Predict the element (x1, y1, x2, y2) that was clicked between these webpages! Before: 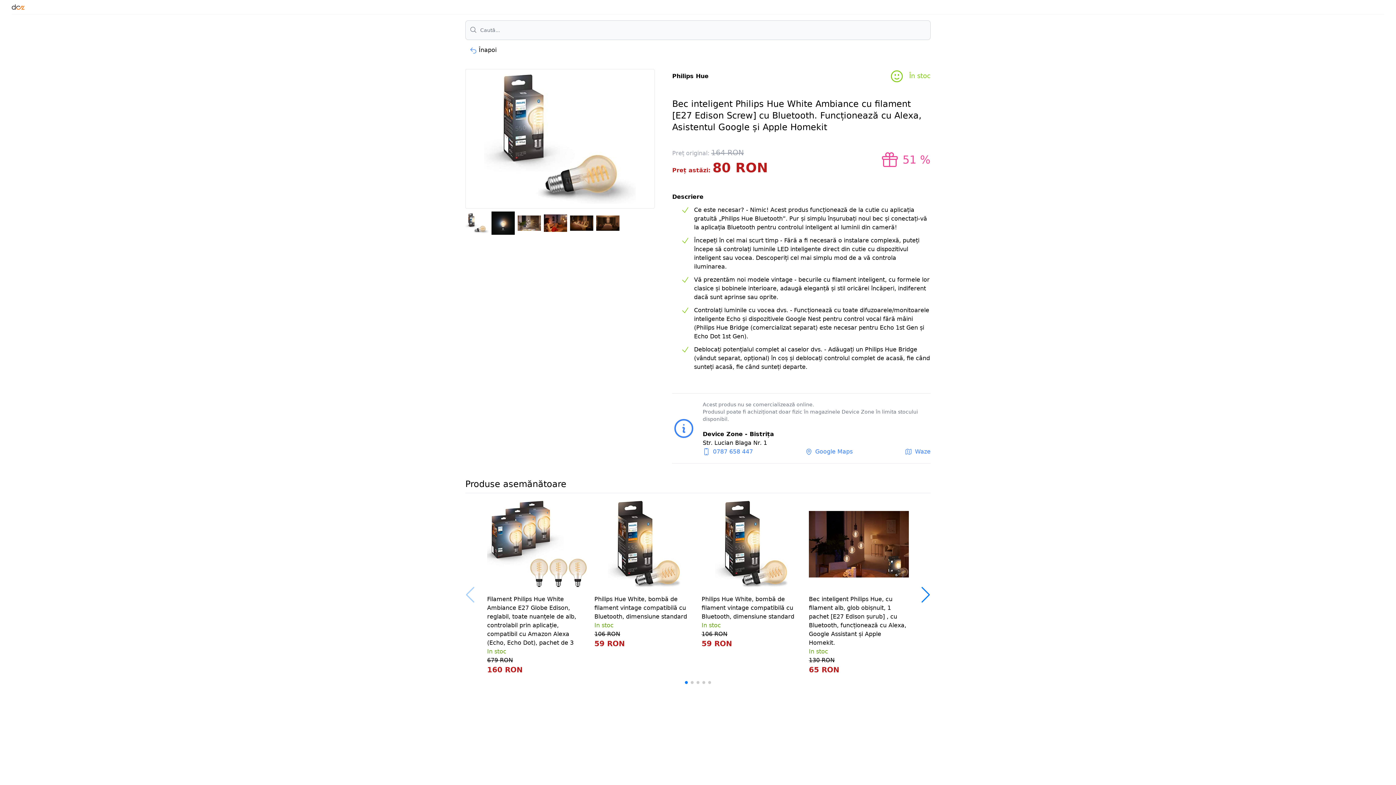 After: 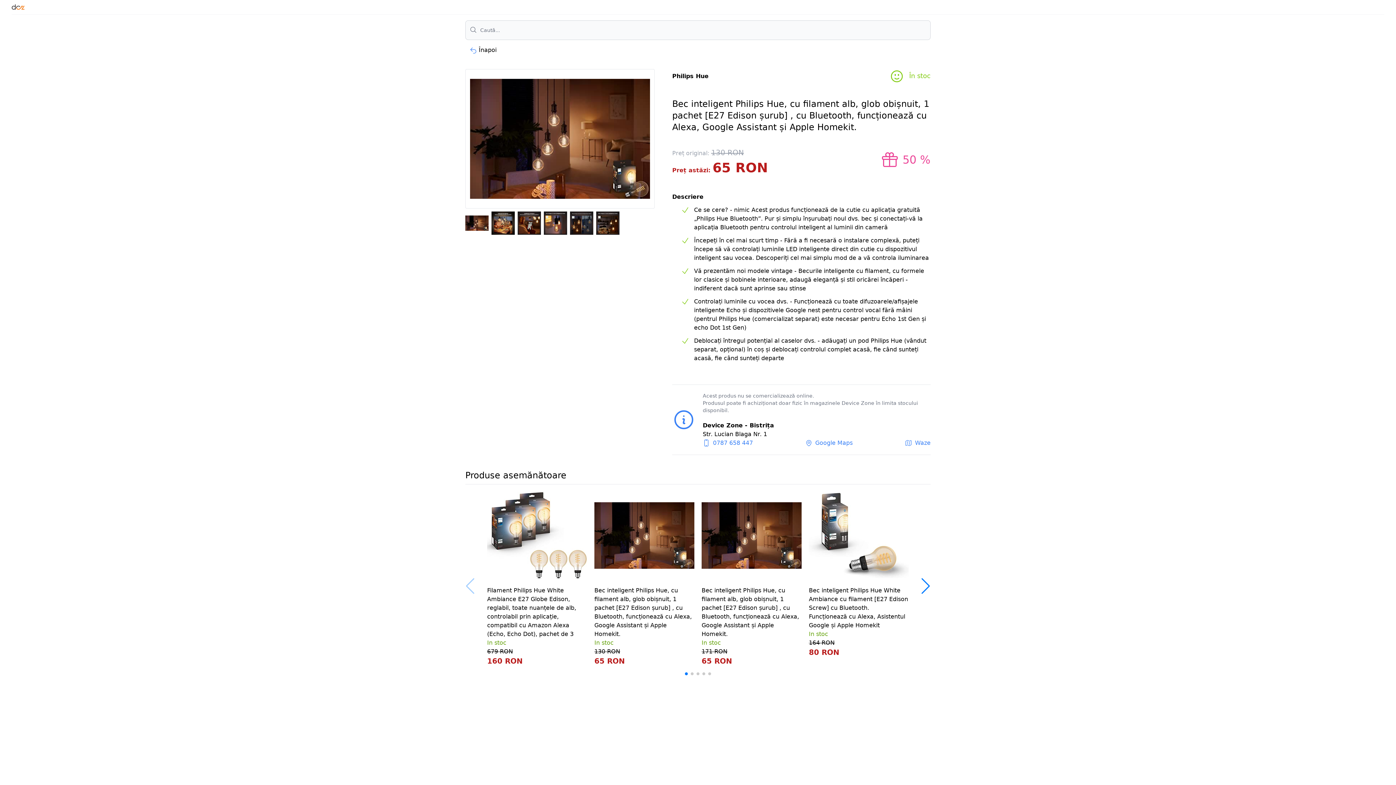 Action: bbox: (809, 500, 909, 675) label: Bec inteligent Philips Hue, cu filament alb, glob obișnuit, 1 pachet [E27 Edison șurub] , cu Bluetooth, funcționează cu Alexa, Google Assistant și Apple Homekit.
In stoc
130 RON
65 RON